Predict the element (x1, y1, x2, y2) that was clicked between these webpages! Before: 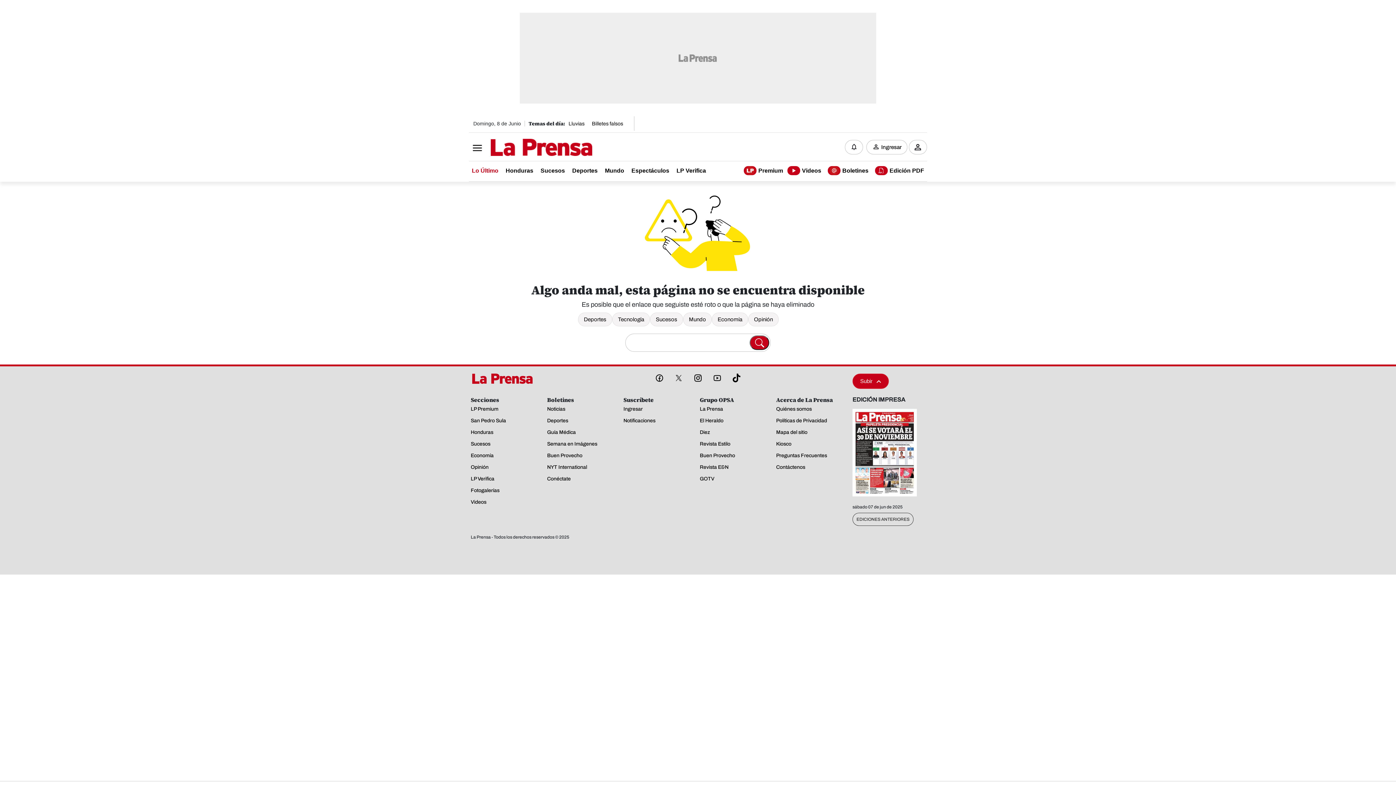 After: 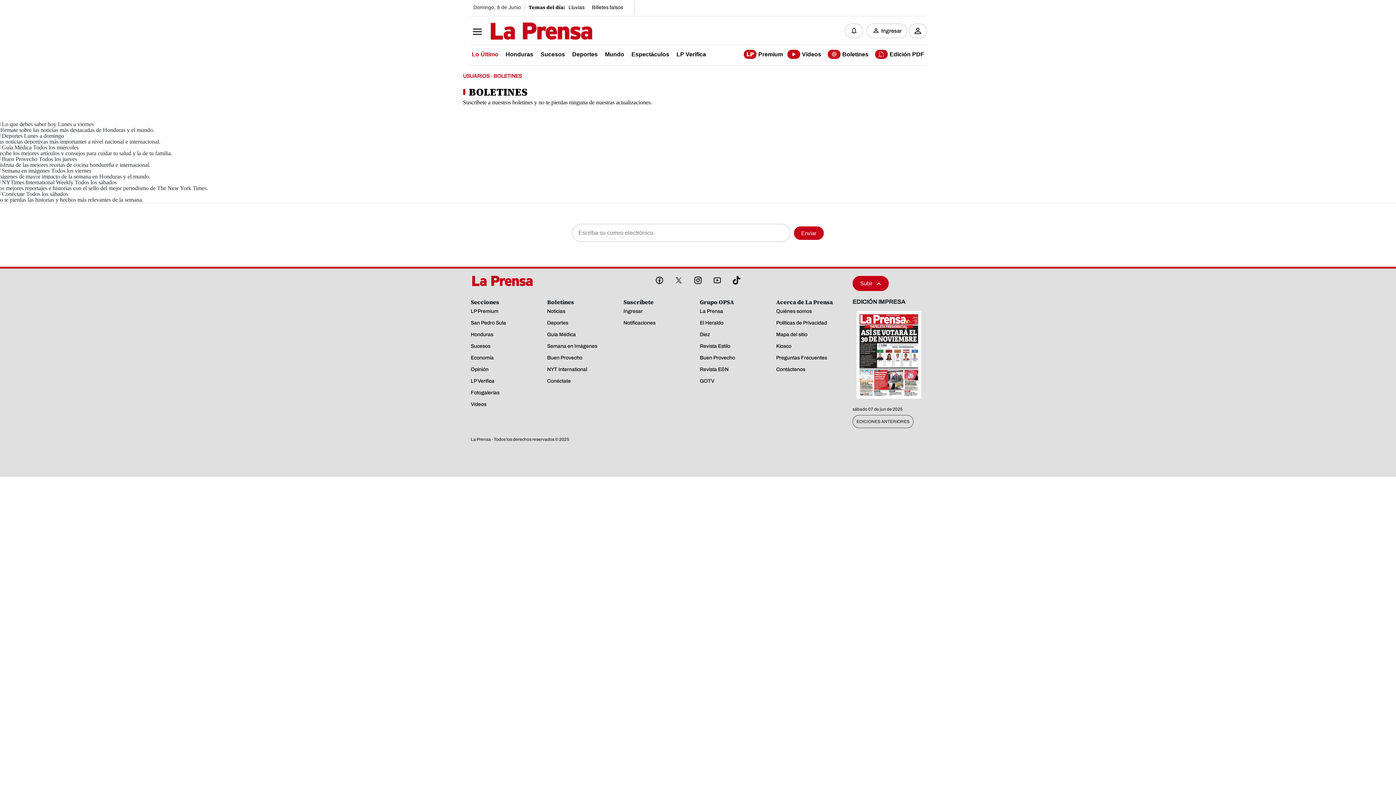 Action: label: Deportes bbox: (547, 417, 568, 423)